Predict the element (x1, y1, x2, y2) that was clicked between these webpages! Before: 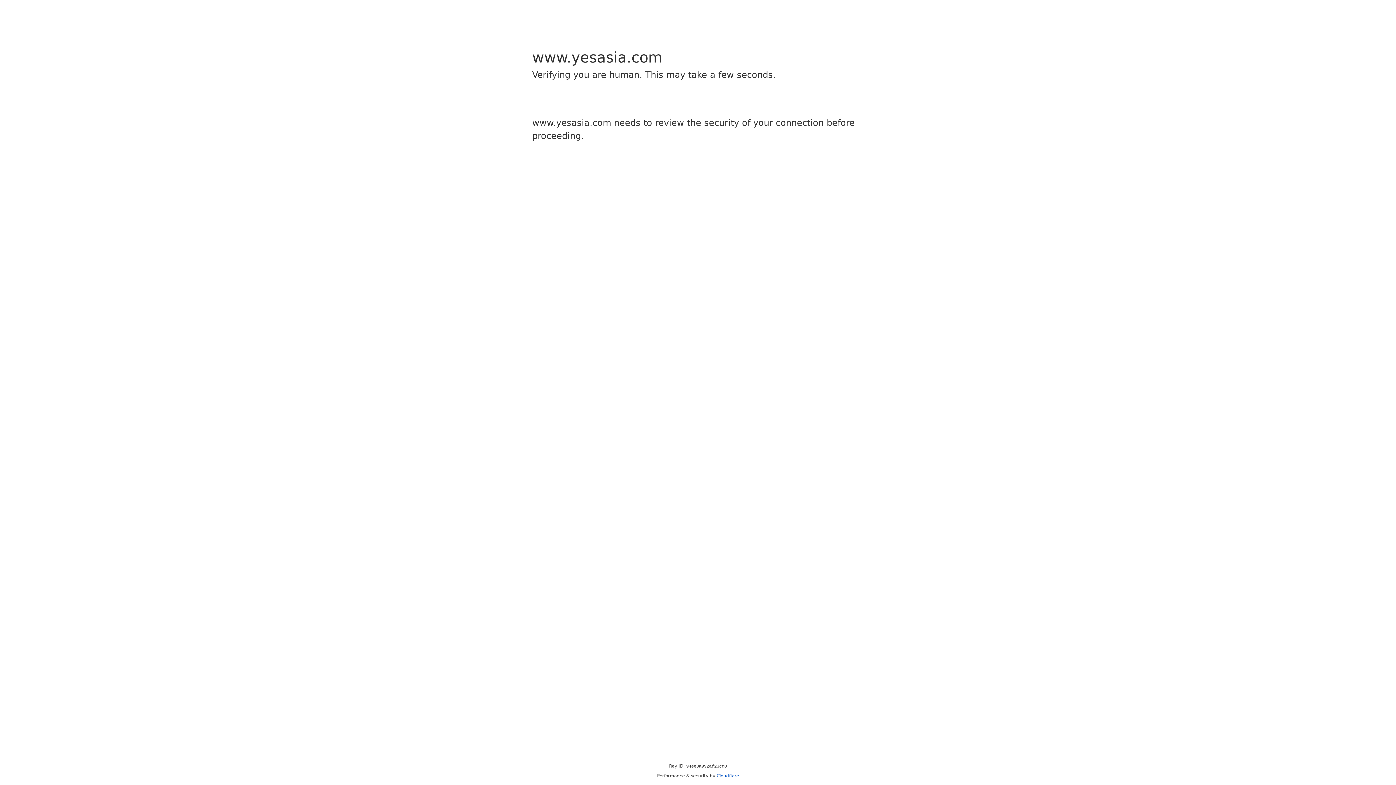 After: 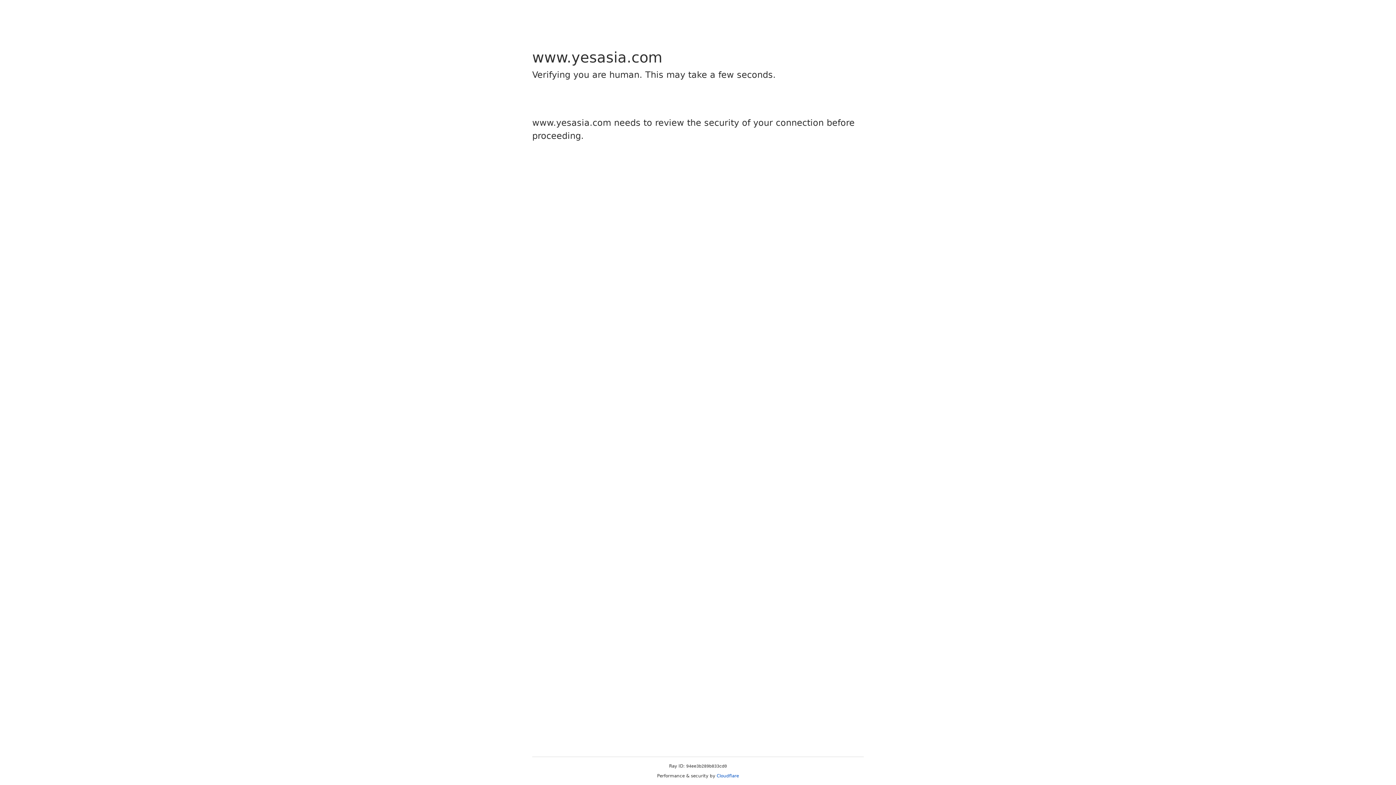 Action: label: Cloudflare bbox: (716, 773, 739, 778)